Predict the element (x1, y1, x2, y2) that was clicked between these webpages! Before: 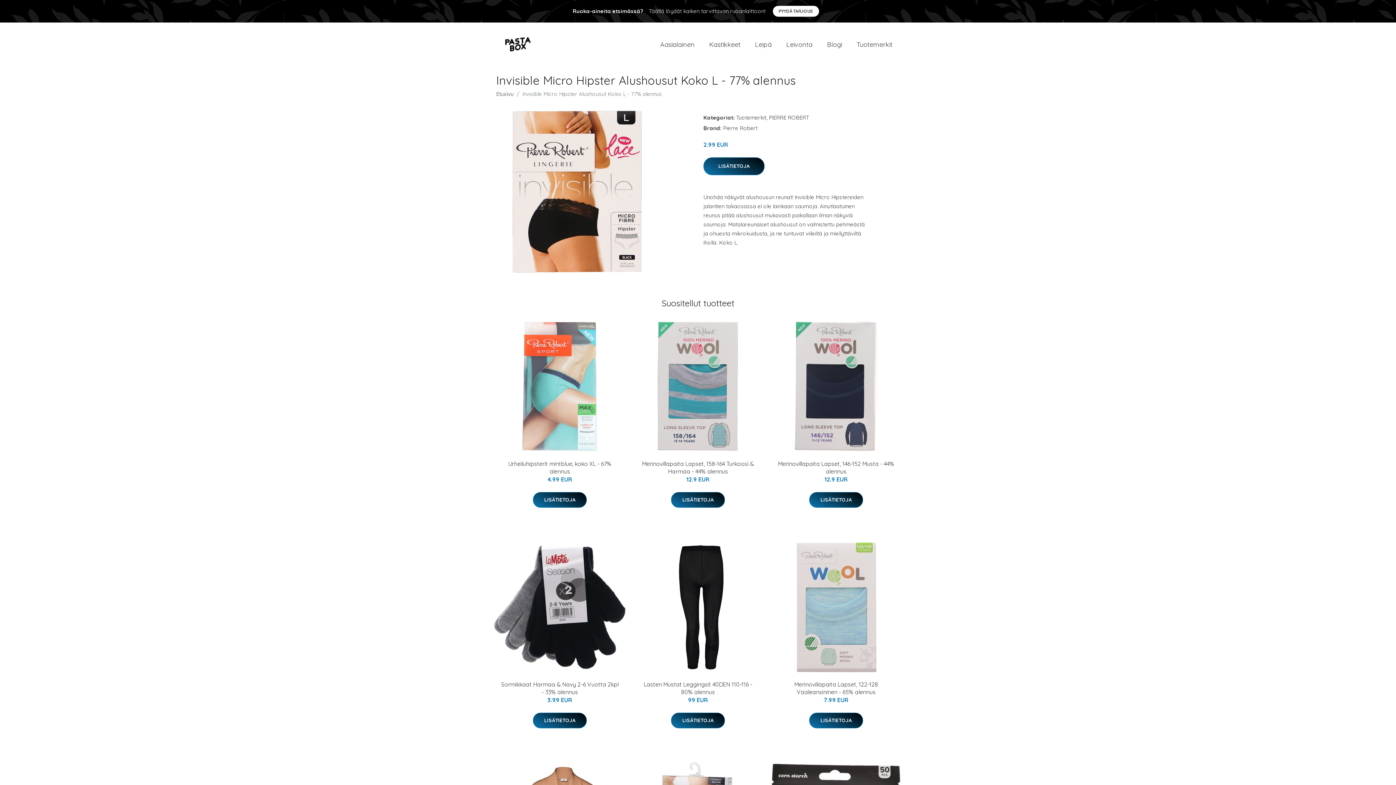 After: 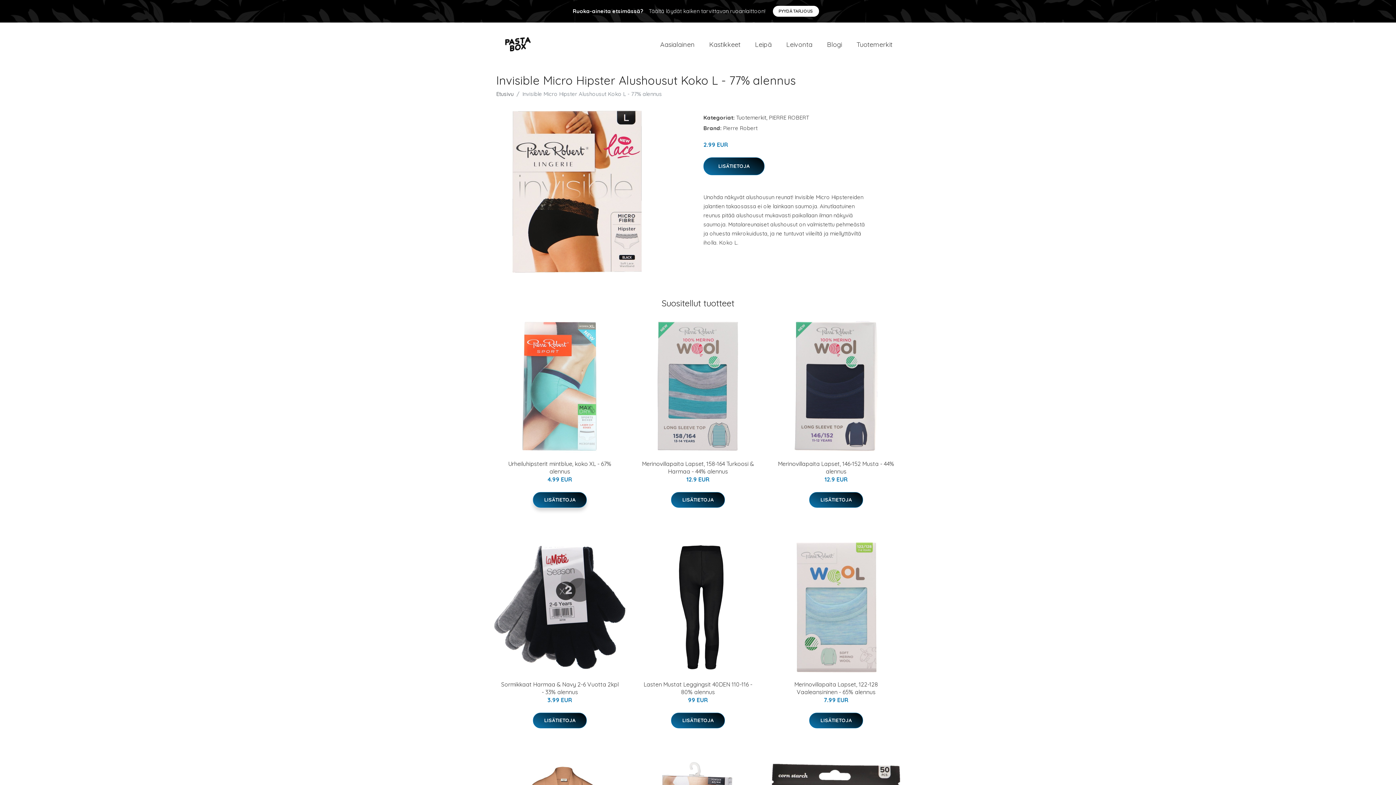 Action: label: LISÄTIETOJA bbox: (533, 492, 586, 508)